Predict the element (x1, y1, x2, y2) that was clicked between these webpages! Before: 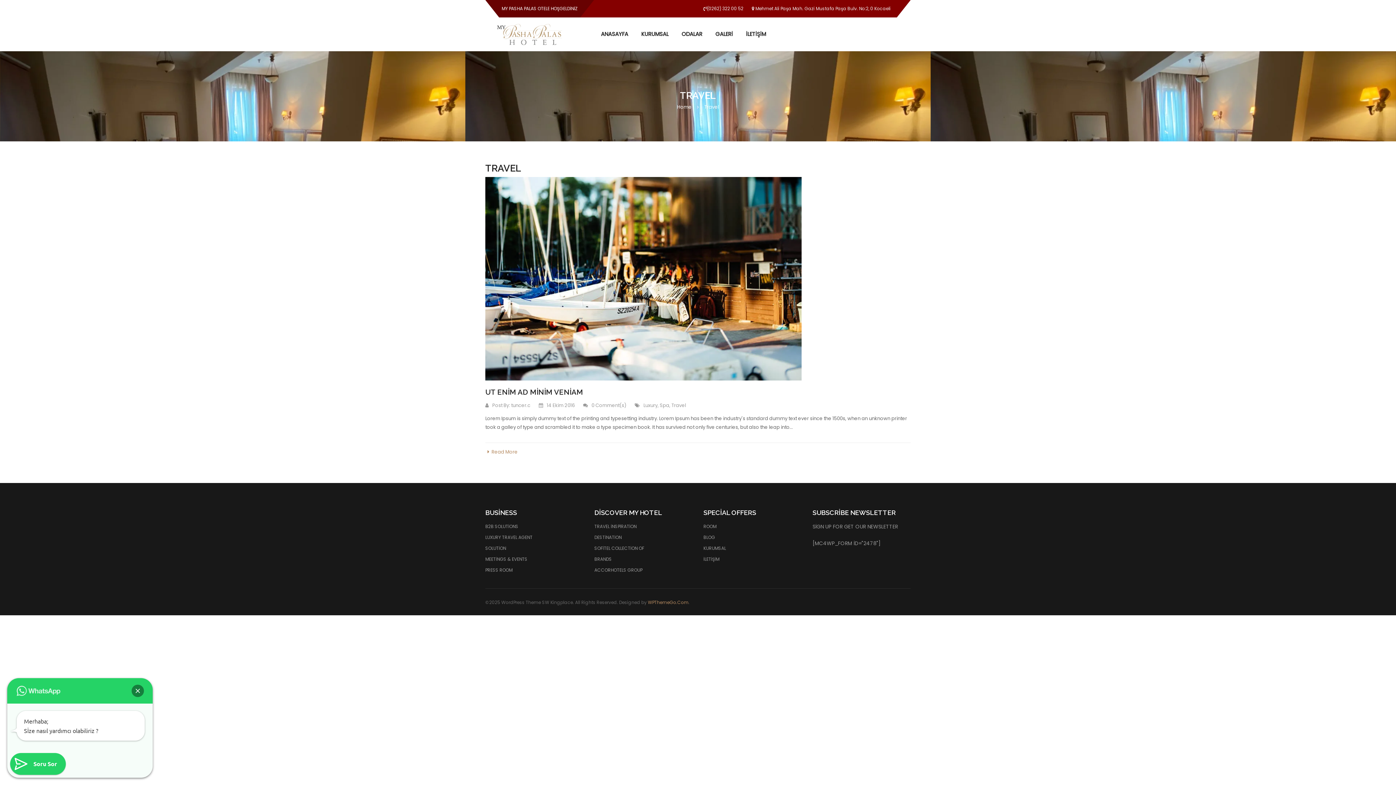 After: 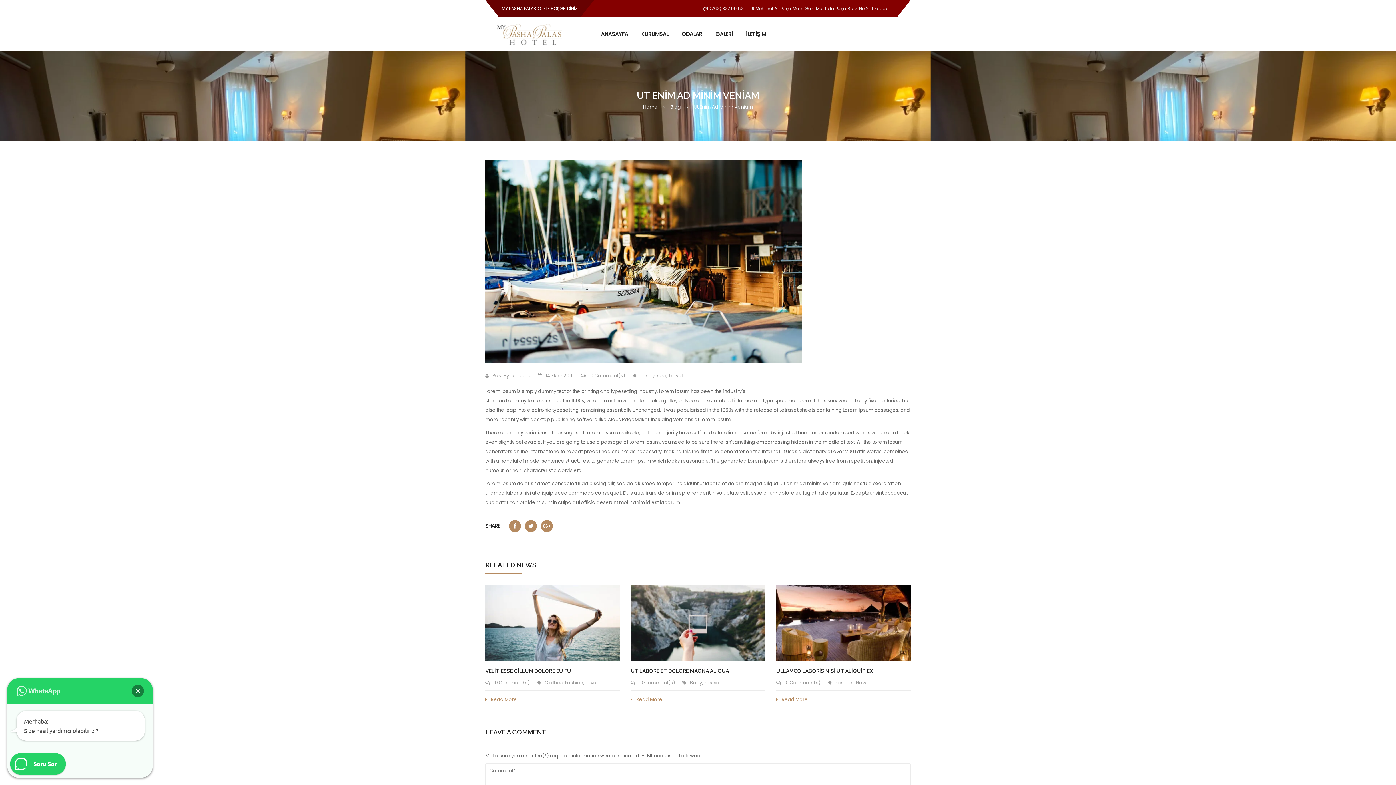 Action: label: UT ENİM AD MİNİM VENİAM bbox: (485, 388, 583, 396)